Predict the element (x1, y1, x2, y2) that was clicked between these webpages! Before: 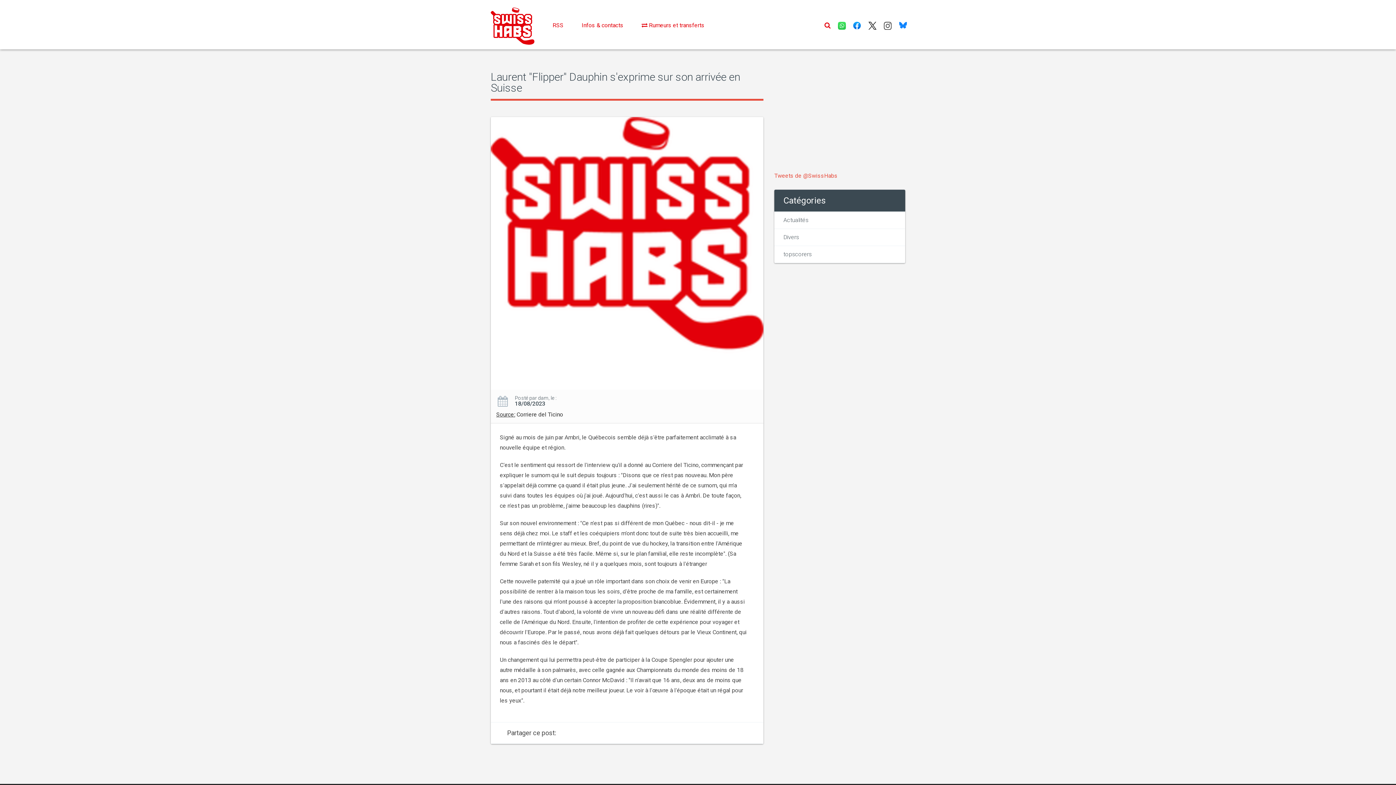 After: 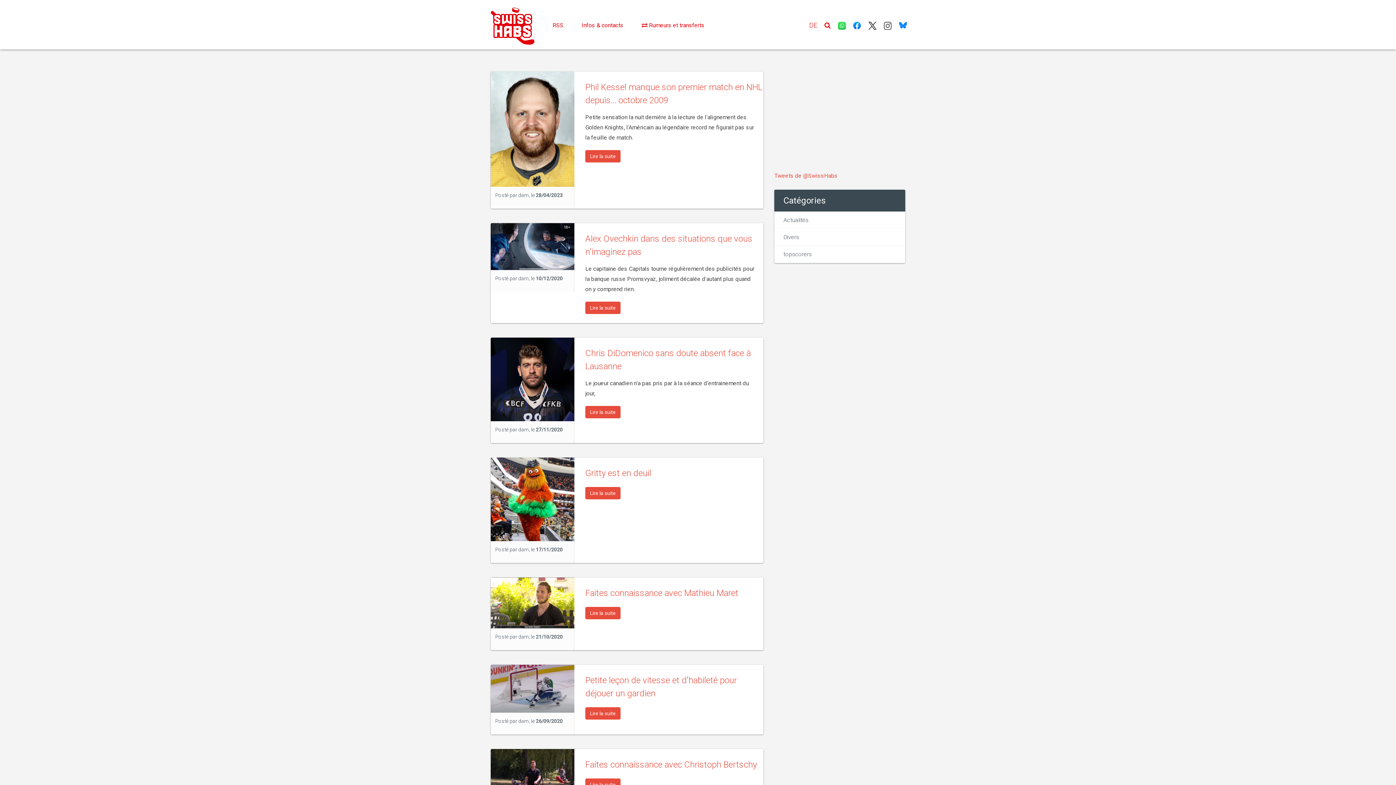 Action: bbox: (774, 228, 905, 246) label: Divers